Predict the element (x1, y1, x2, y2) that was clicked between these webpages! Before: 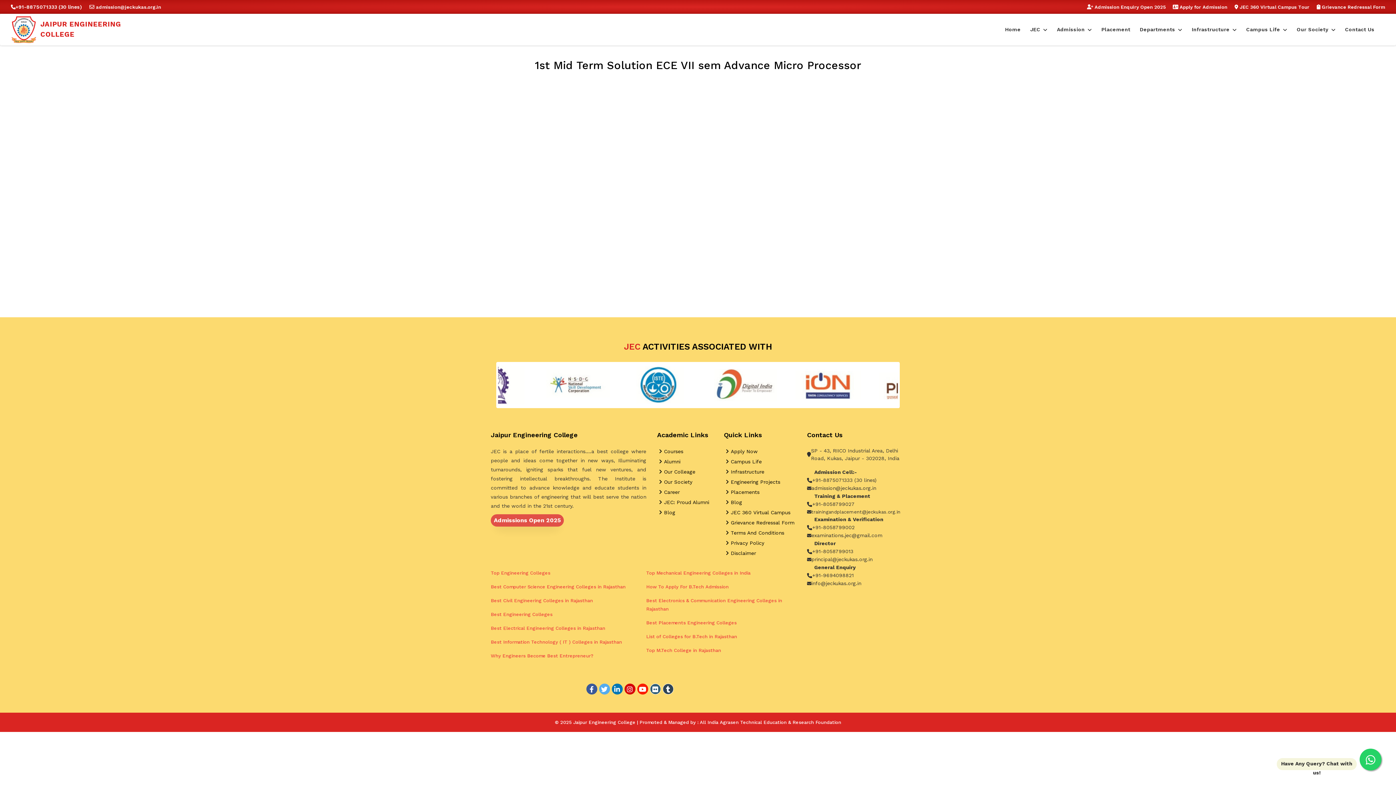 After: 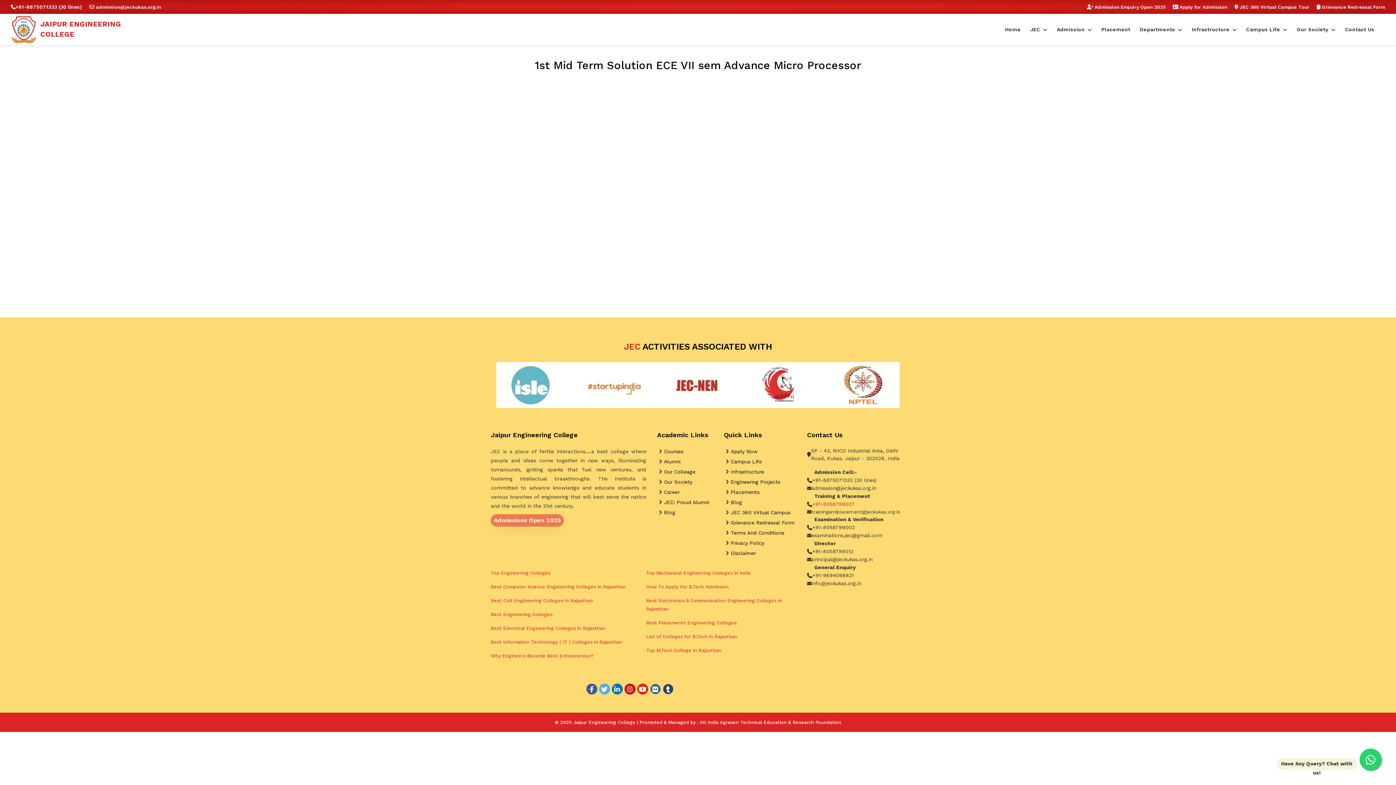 Action: label: +91-8058799027 bbox: (812, 500, 854, 508)